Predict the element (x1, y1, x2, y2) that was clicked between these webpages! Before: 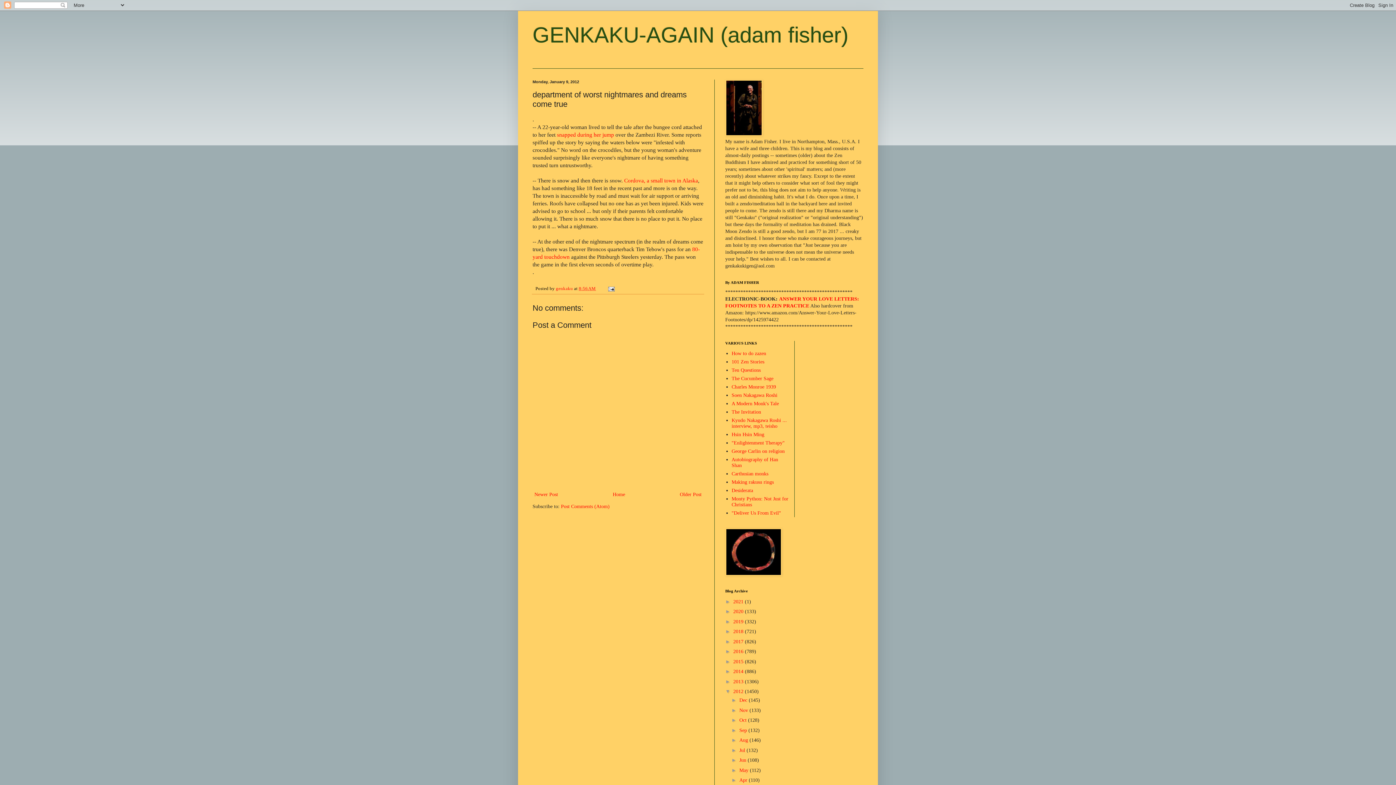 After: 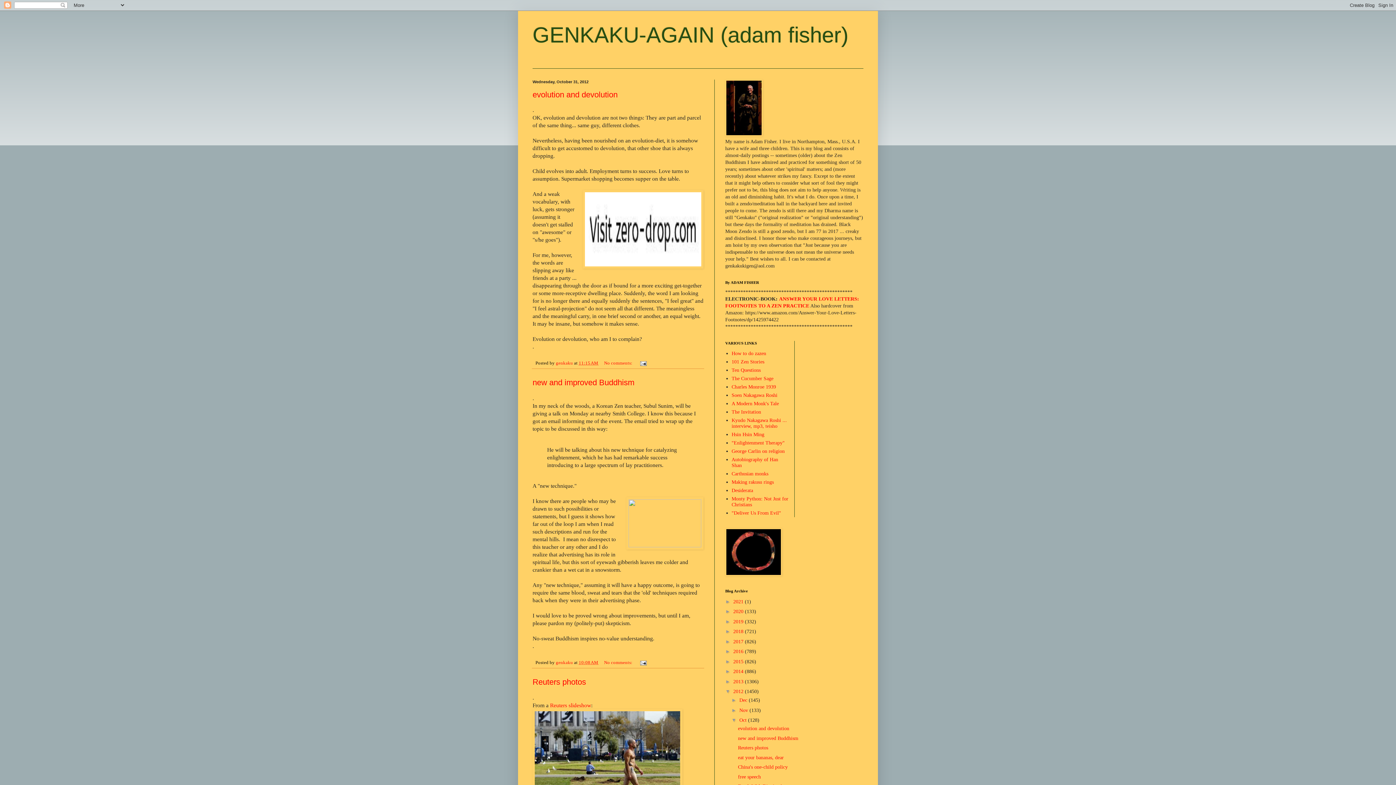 Action: label: Oct  bbox: (739, 717, 748, 723)